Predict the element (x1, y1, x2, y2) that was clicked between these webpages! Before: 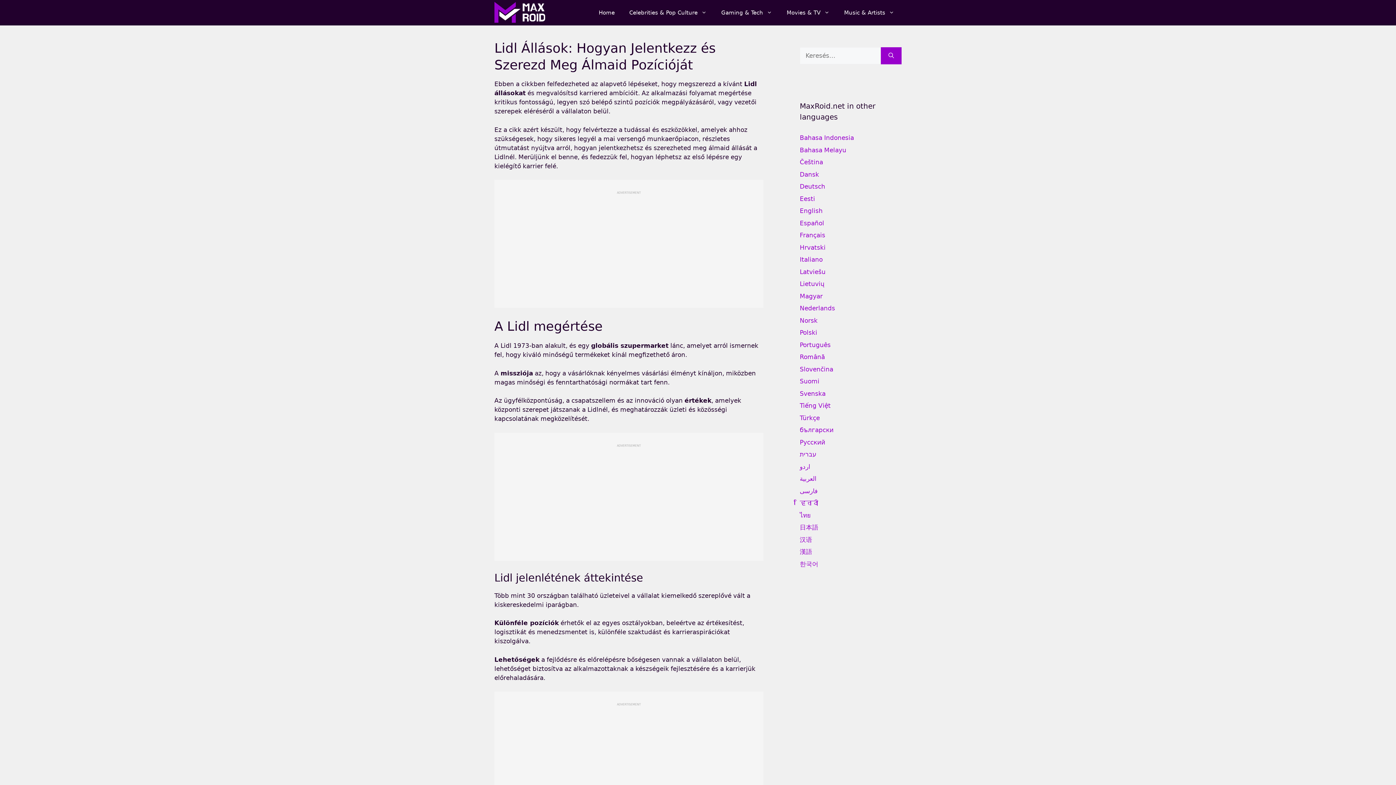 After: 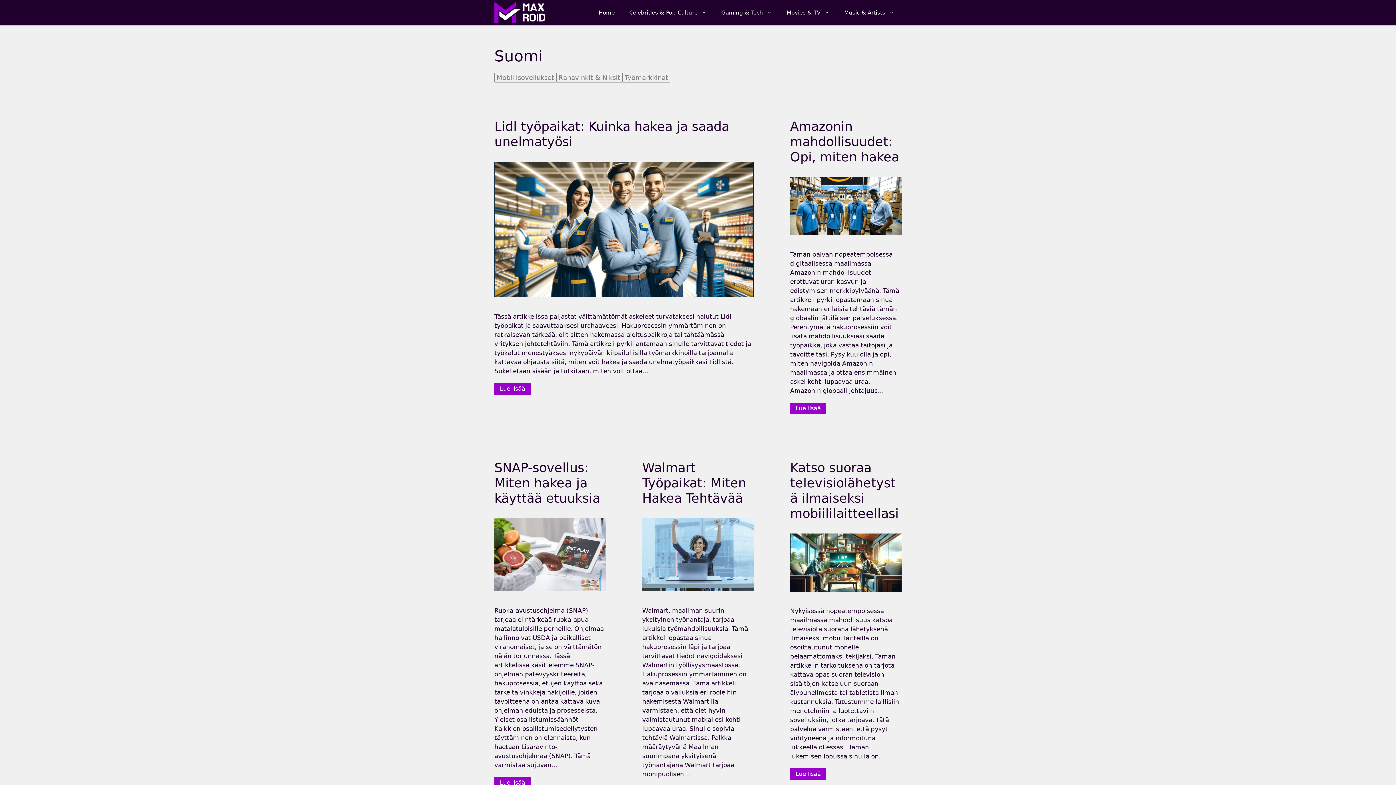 Action: label: Suomi bbox: (800, 377, 819, 385)